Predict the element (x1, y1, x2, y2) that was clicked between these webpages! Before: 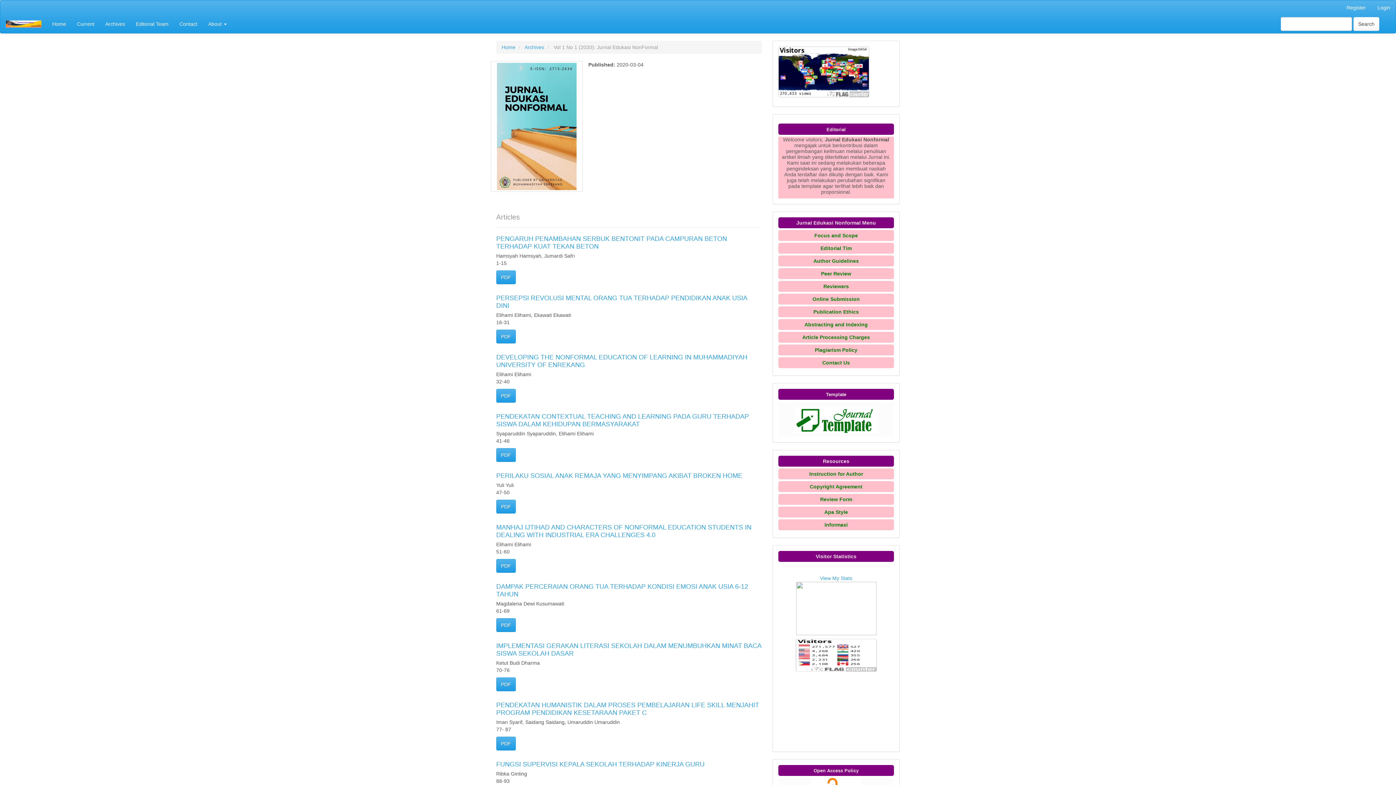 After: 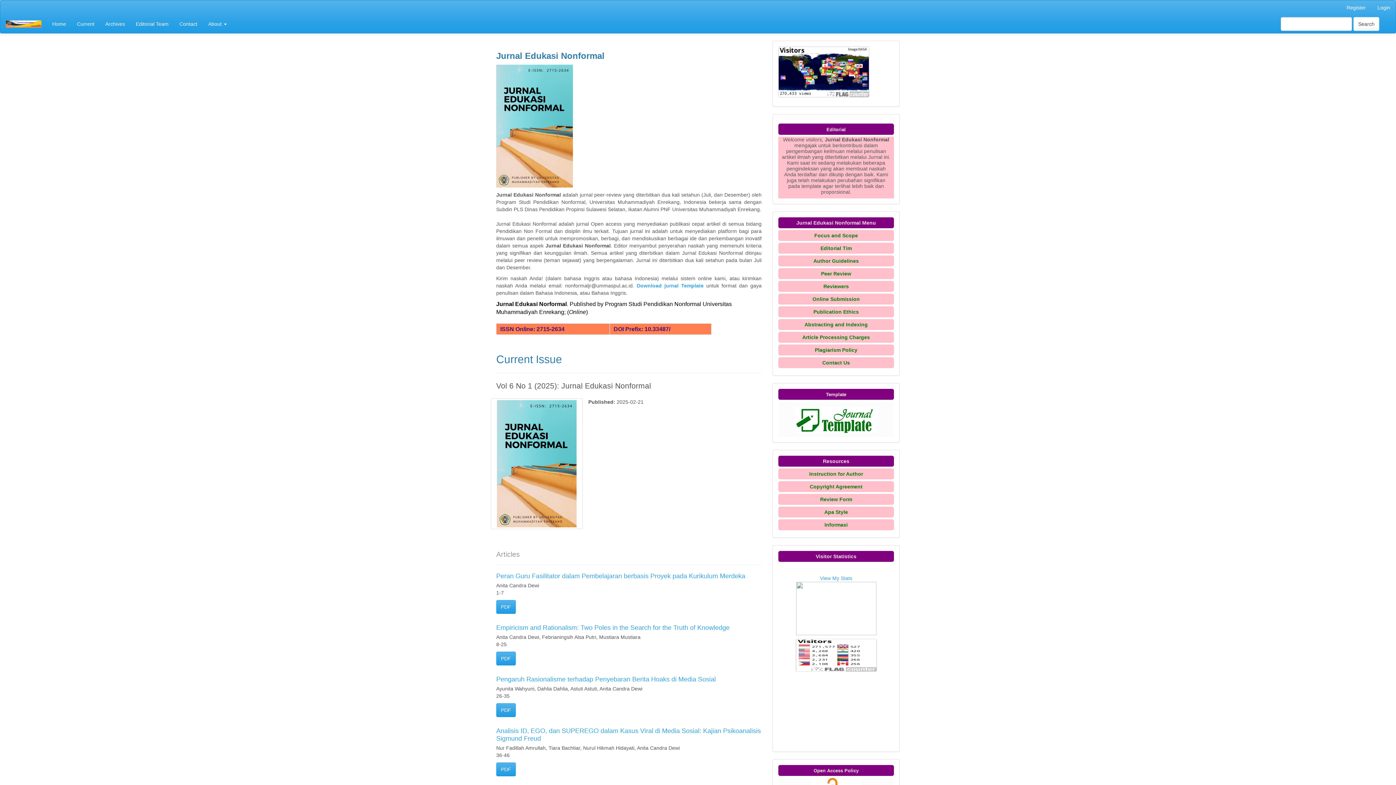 Action: bbox: (0, 14, 46, 33)